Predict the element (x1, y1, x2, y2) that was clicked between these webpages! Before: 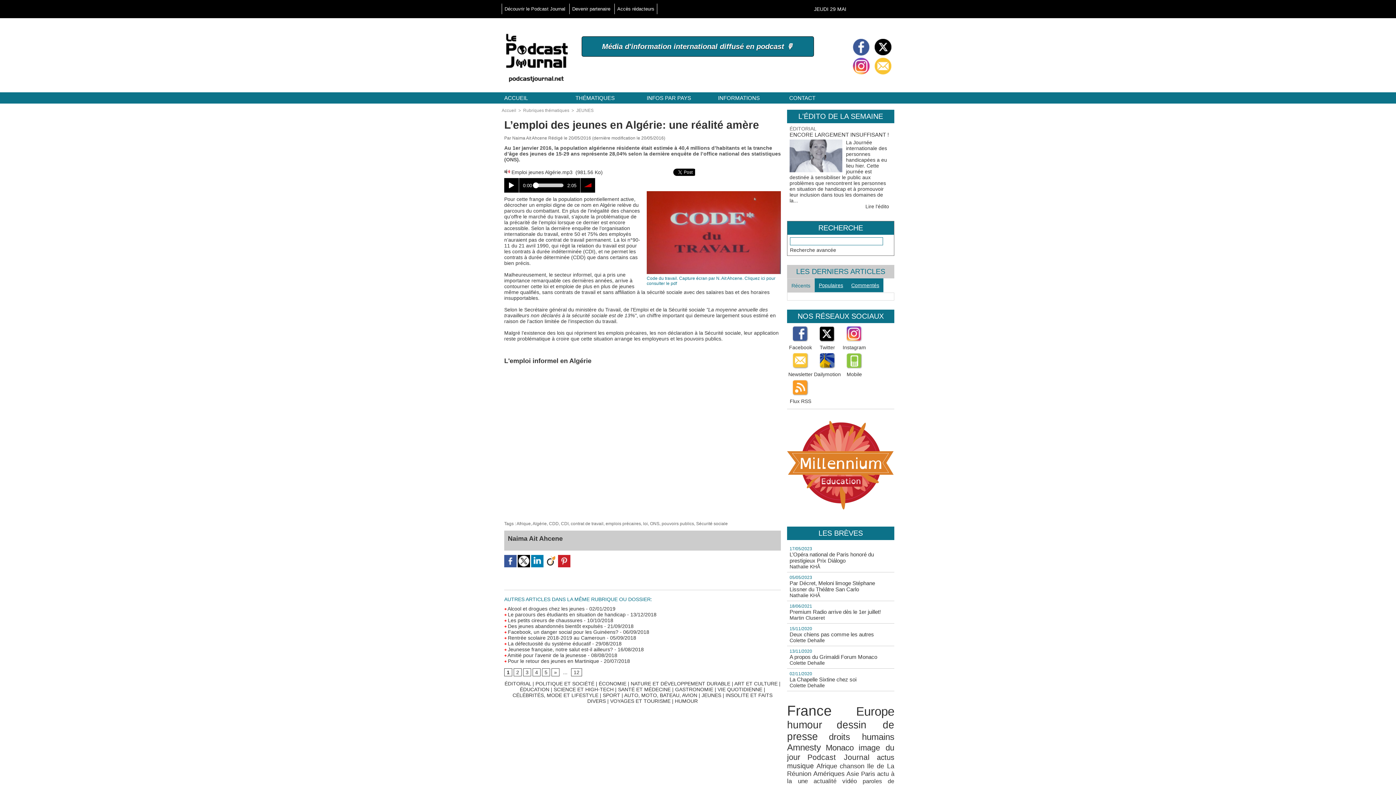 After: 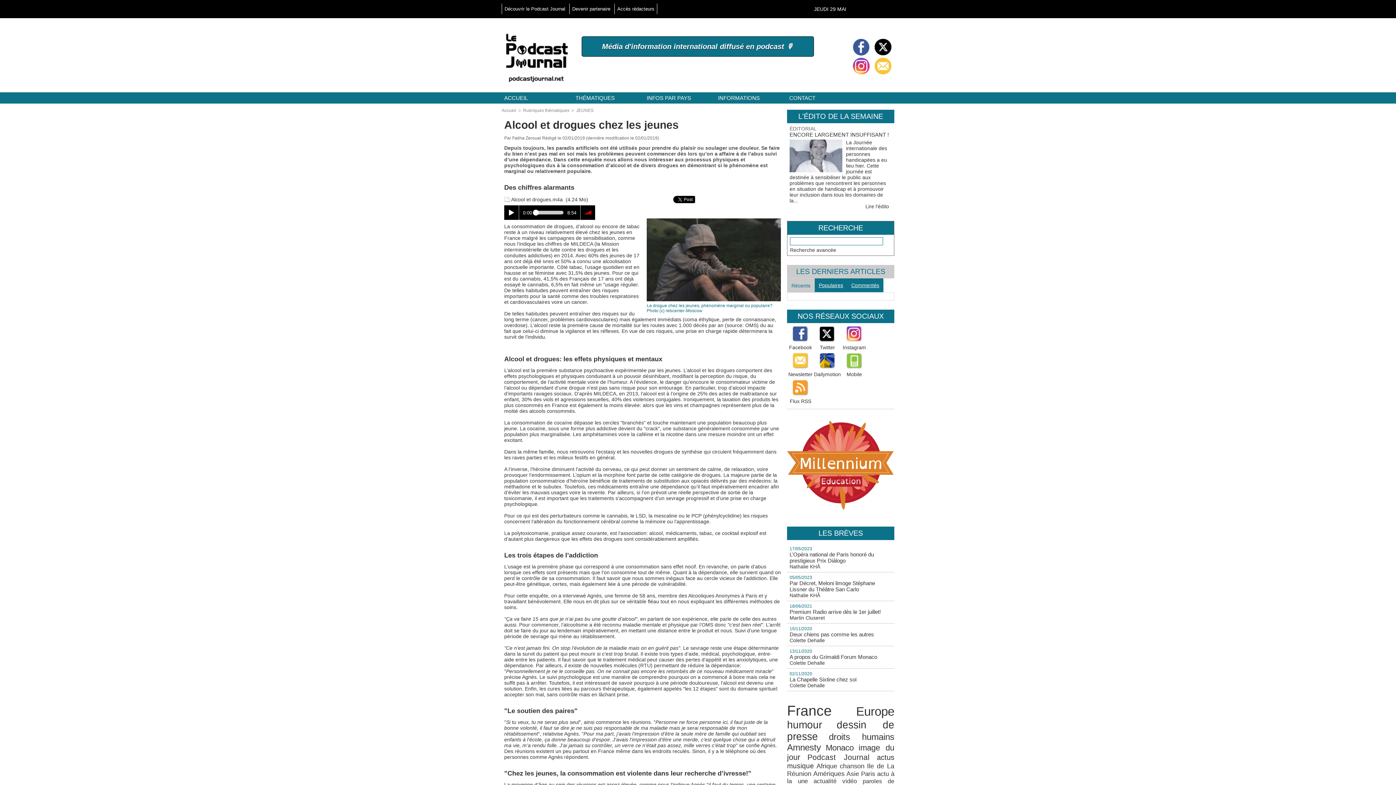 Action: label:  Alcool et drogues chez les jeunes bbox: (504, 606, 584, 612)